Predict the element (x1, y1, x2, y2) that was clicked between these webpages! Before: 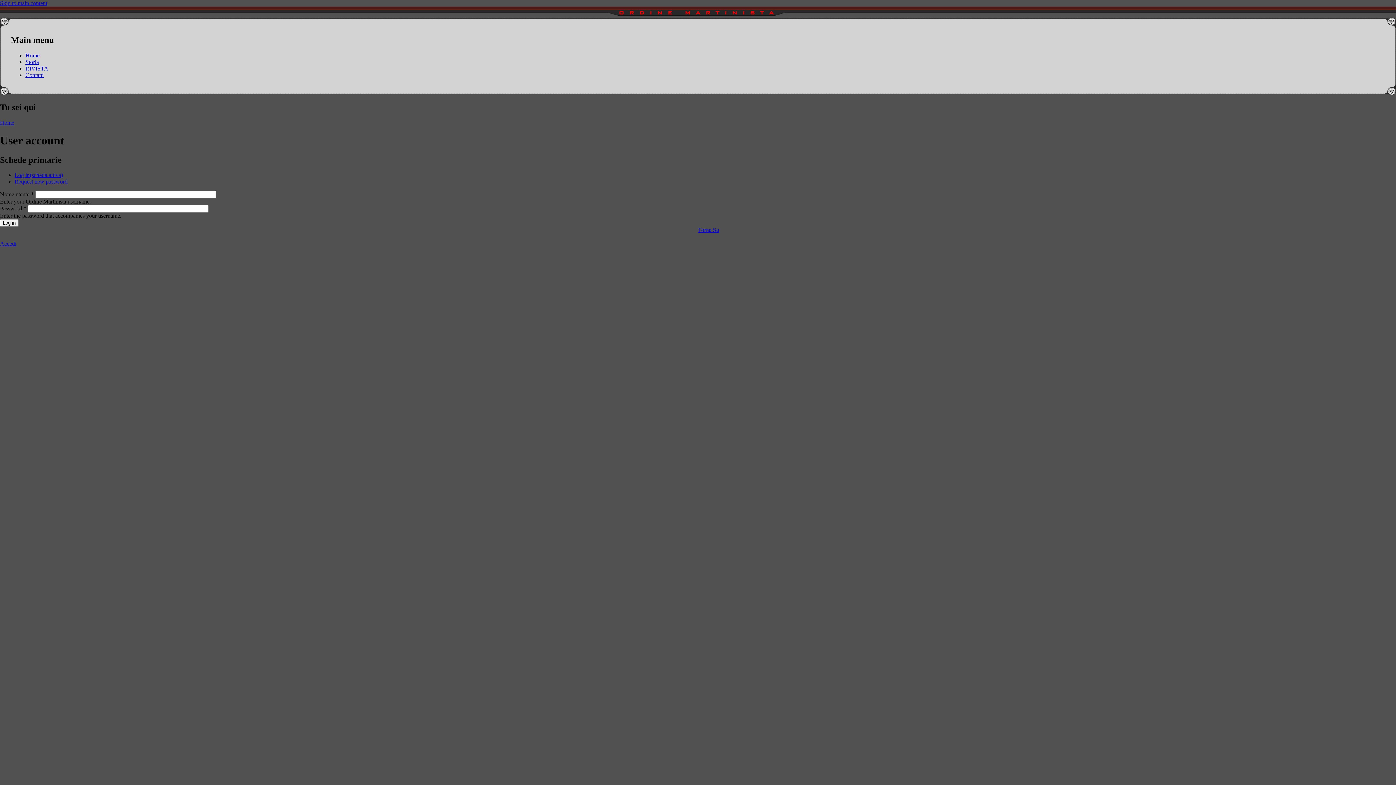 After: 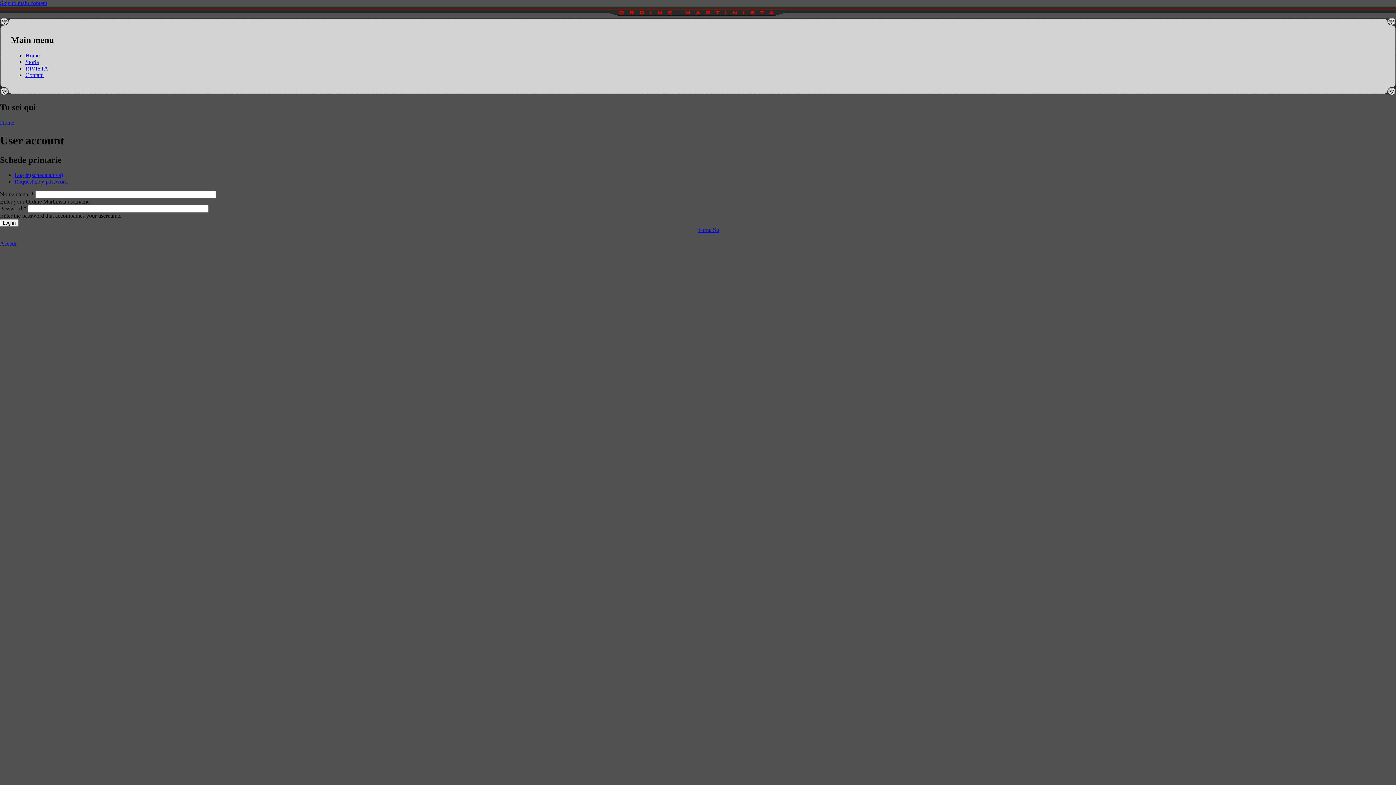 Action: bbox: (14, 172, 62, 178) label: Log in(scheda attiva)